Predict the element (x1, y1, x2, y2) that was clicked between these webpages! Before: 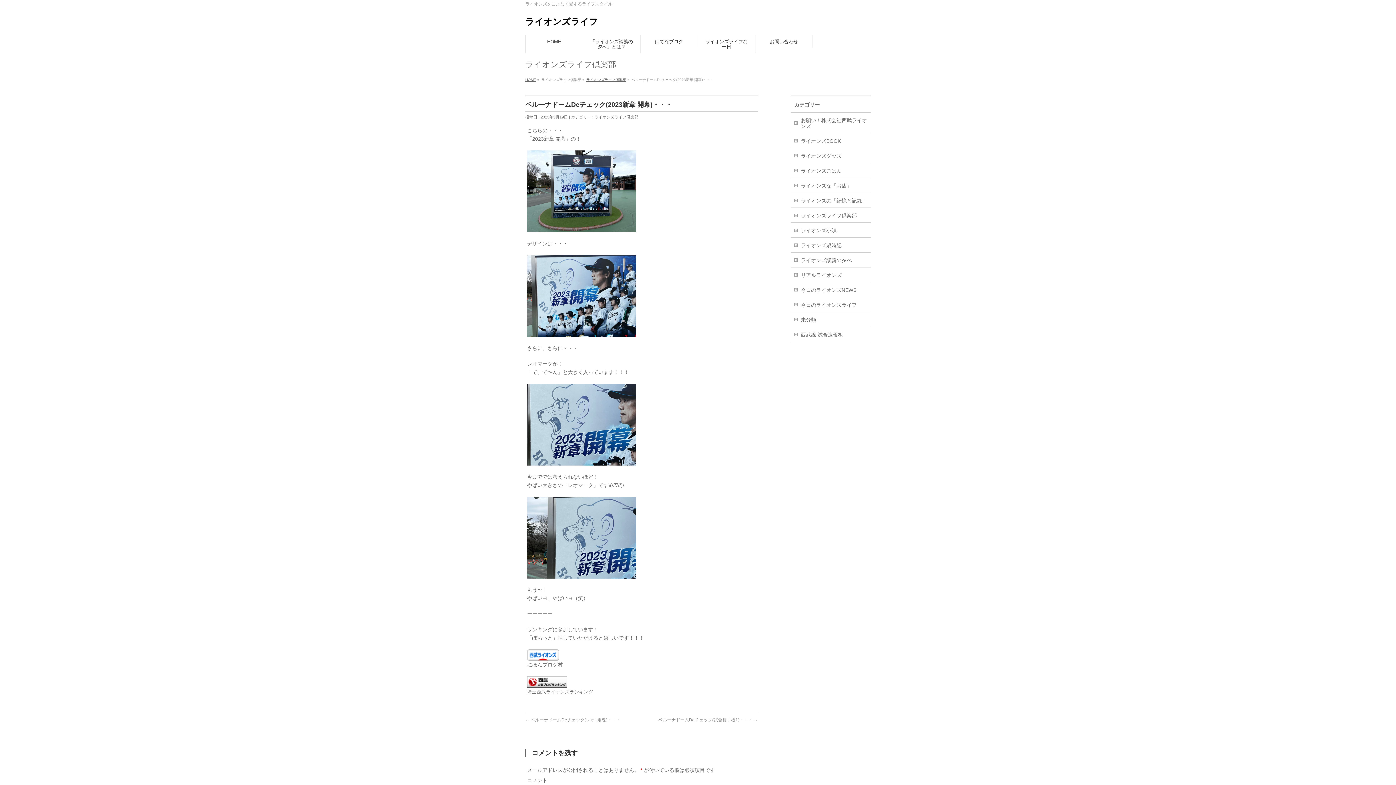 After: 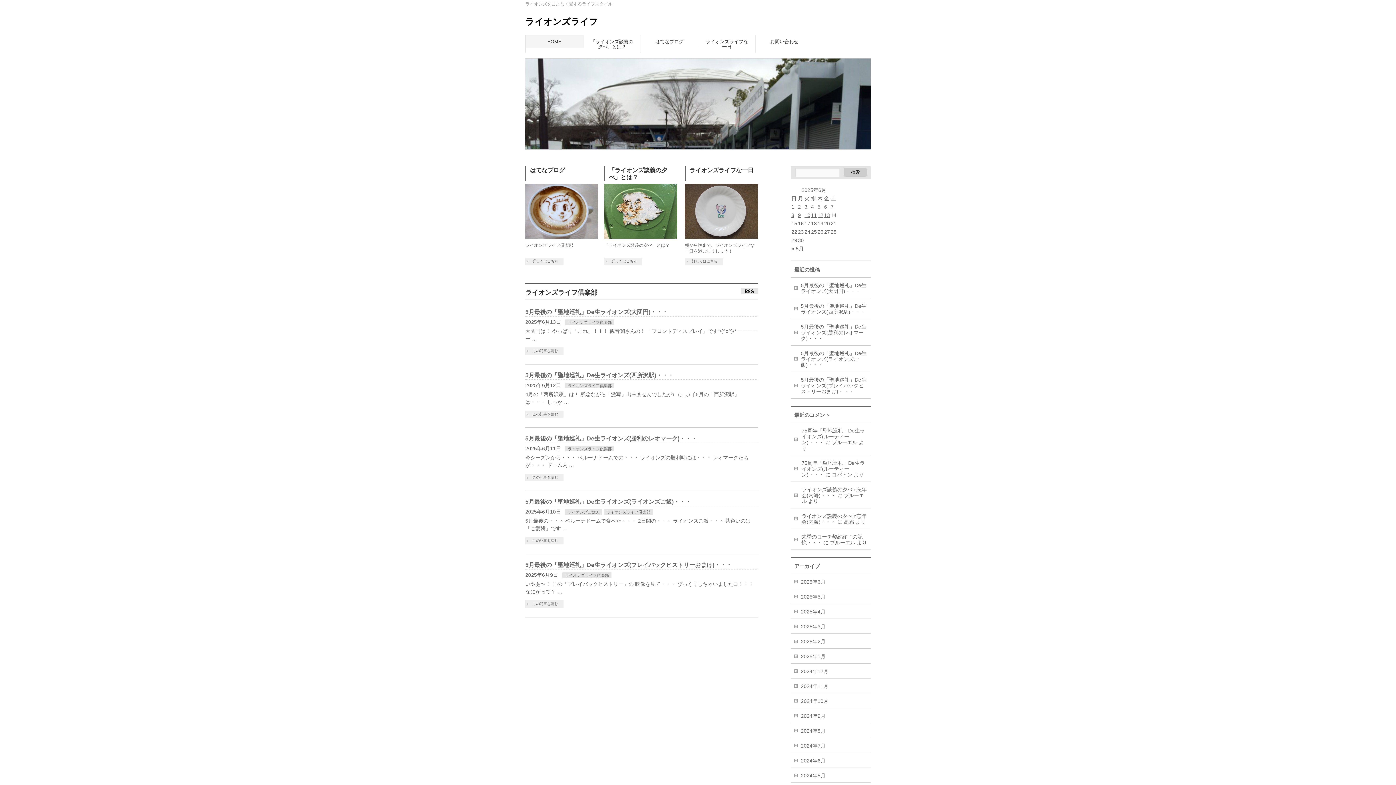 Action: bbox: (525, 35, 583, 47) label: HOME